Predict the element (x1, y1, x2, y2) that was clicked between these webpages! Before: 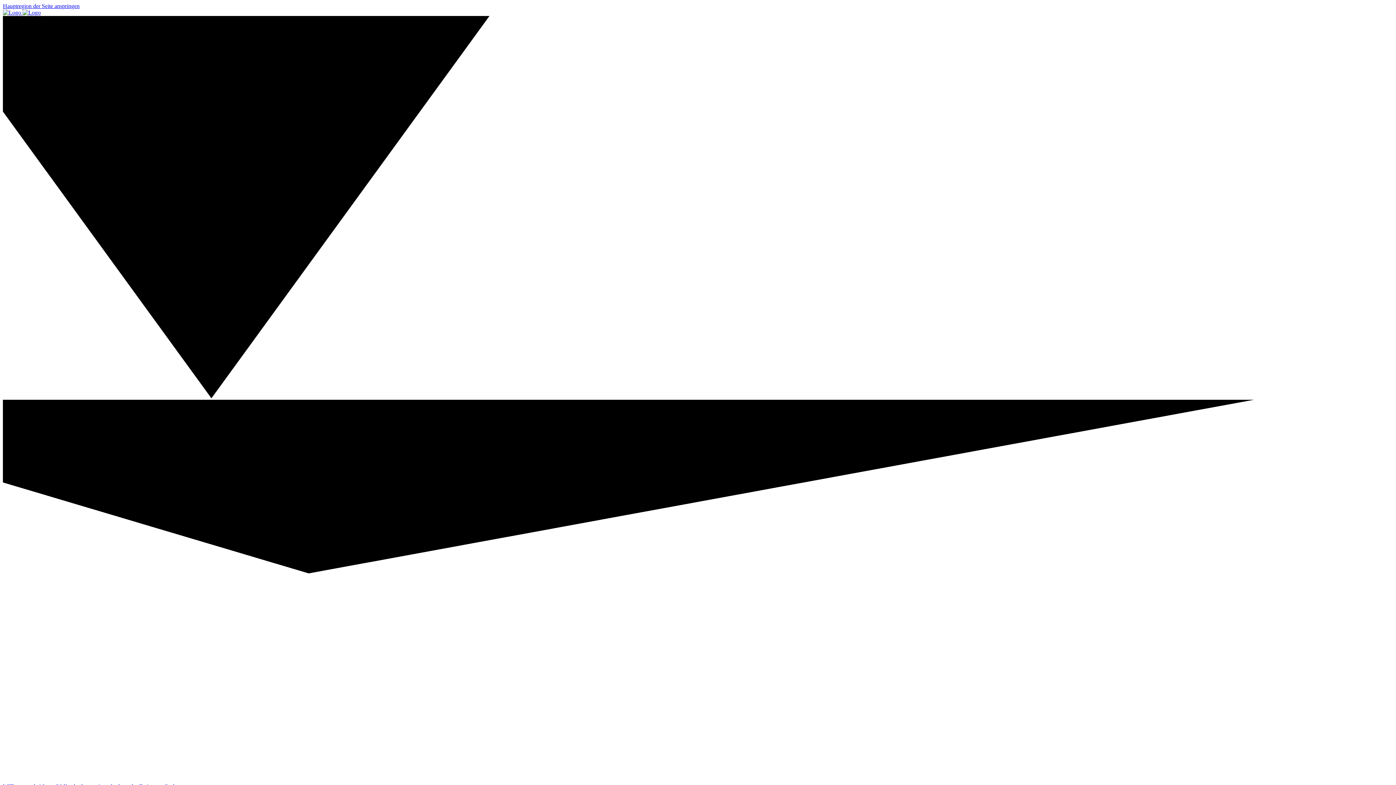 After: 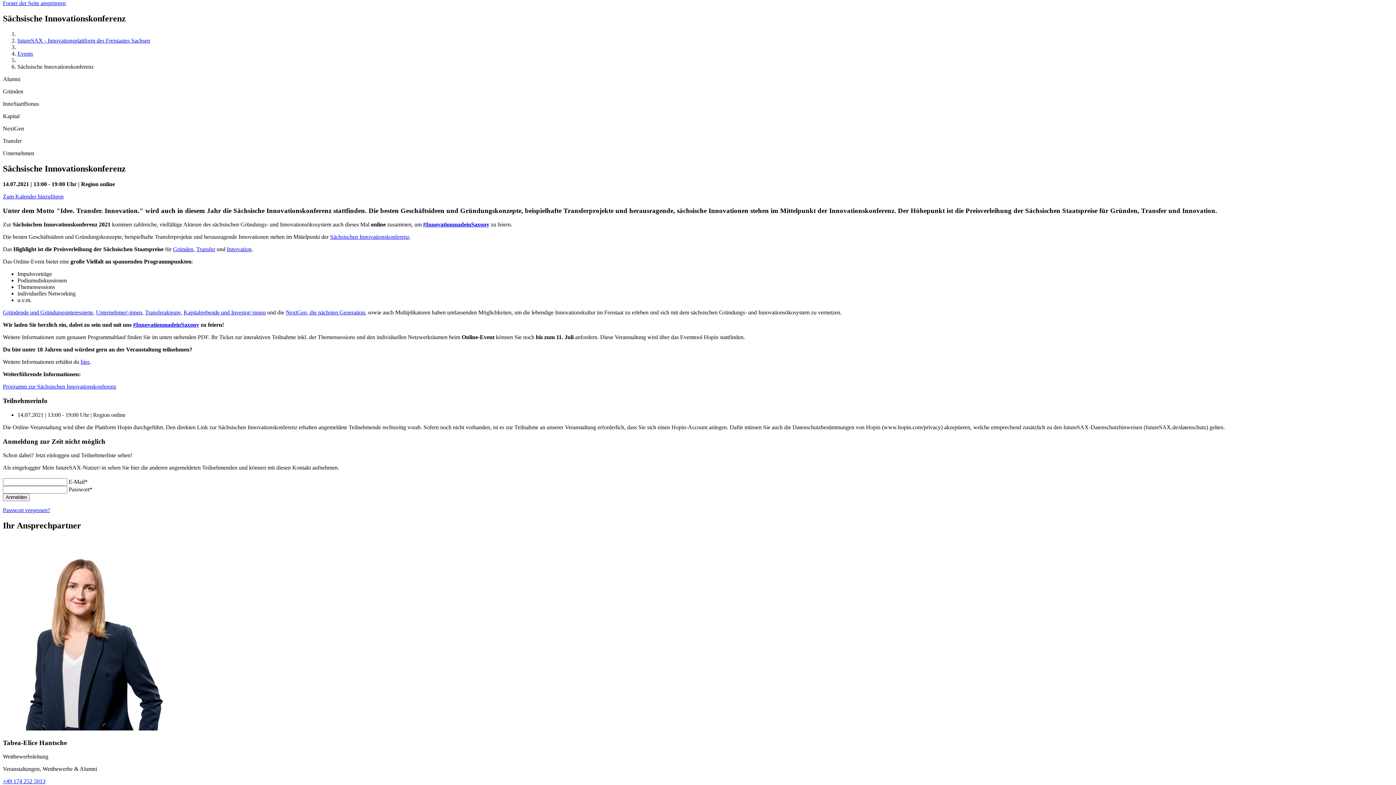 Action: bbox: (2, 2, 79, 9) label: Hauptregion der Seite anspringen